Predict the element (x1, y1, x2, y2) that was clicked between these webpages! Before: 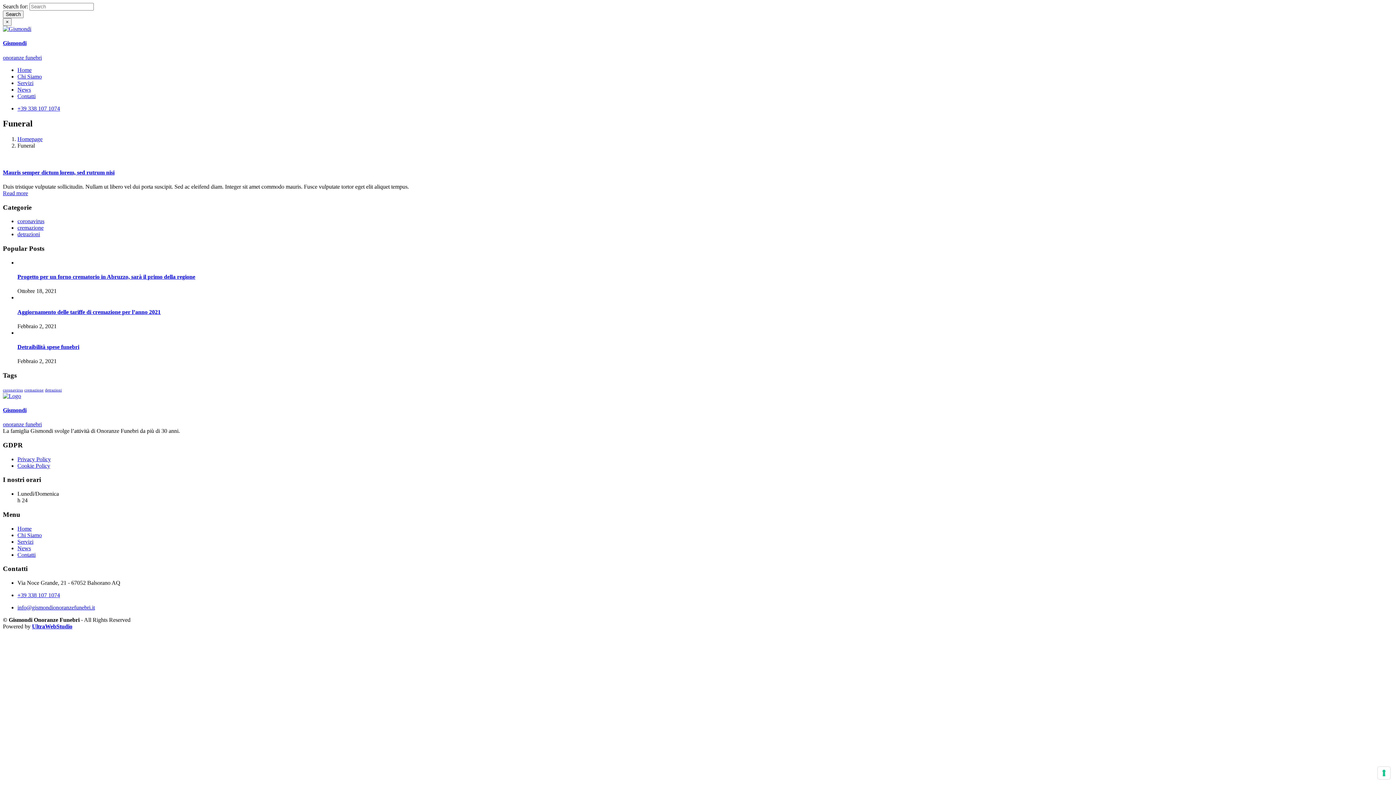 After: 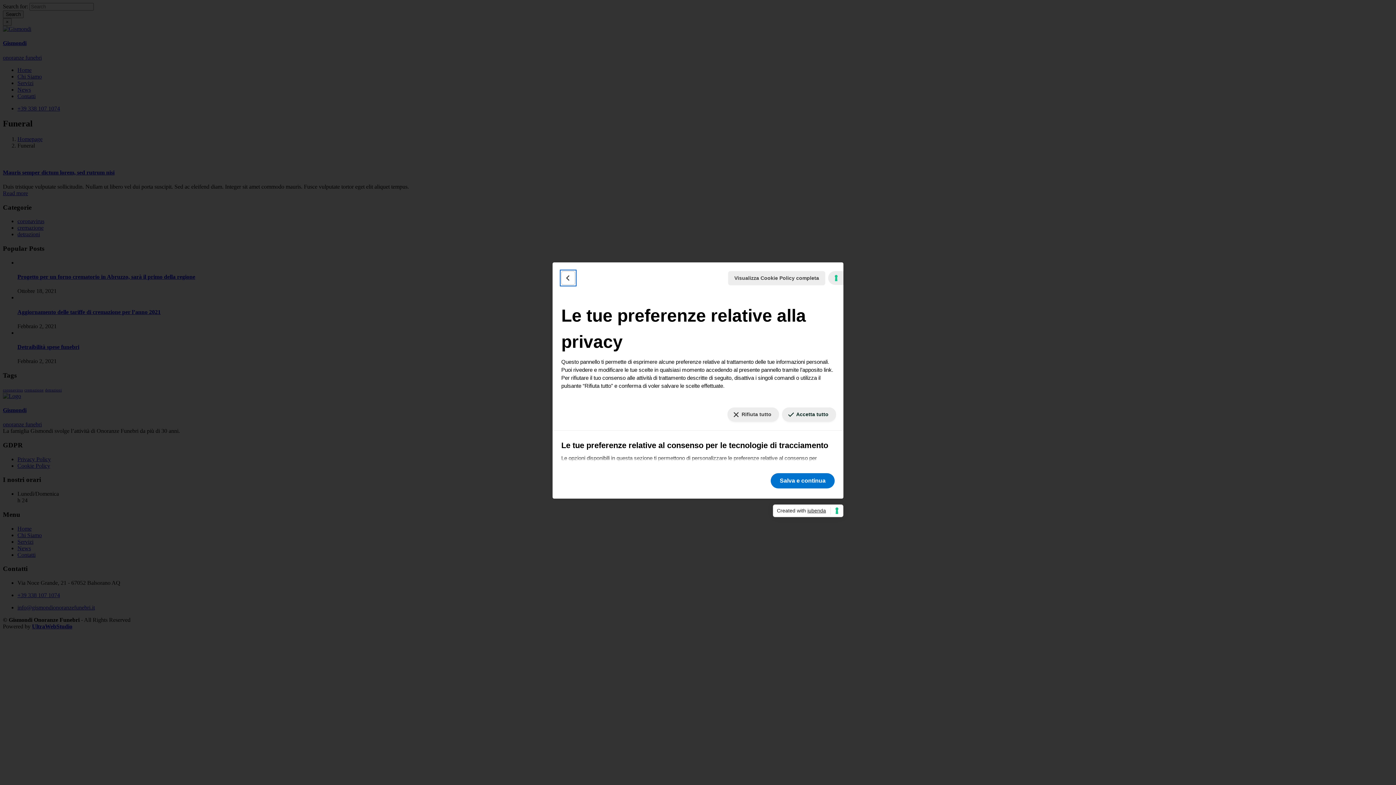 Action: label: Le tue preferenze relative al consenso per le tecnologie di tracciamento bbox: (1378, 767, 1390, 779)